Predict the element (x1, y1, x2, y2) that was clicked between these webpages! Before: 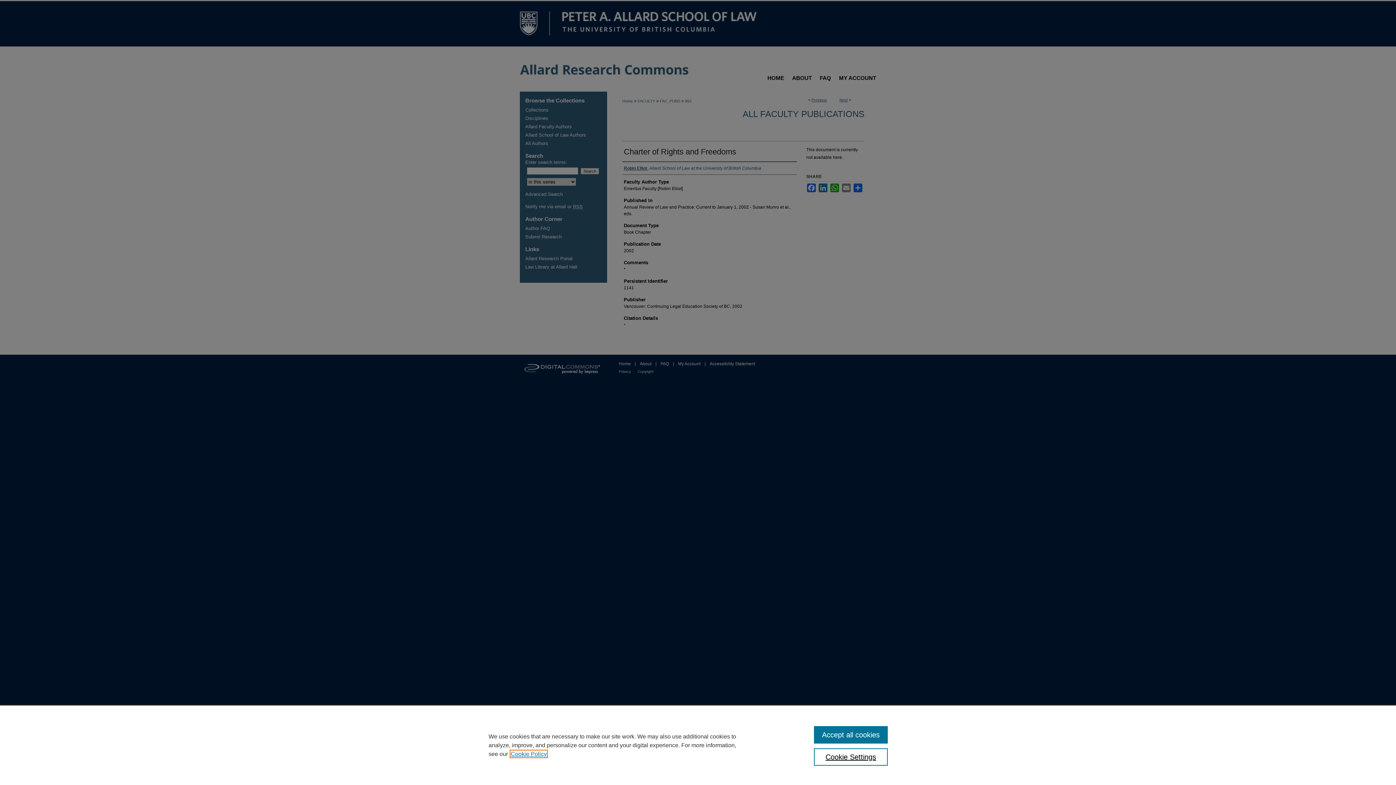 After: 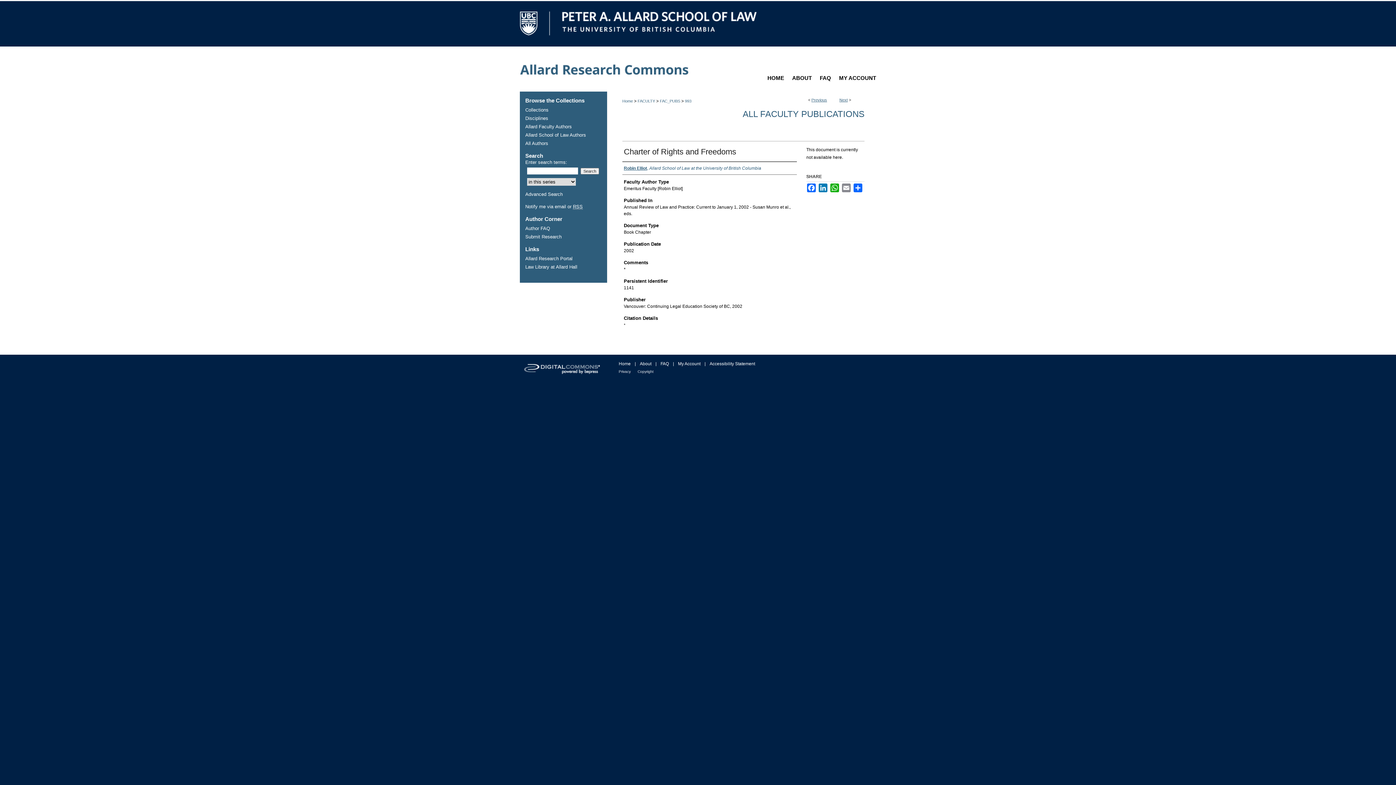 Action: bbox: (814, 726, 887, 744) label: Accept all cookies